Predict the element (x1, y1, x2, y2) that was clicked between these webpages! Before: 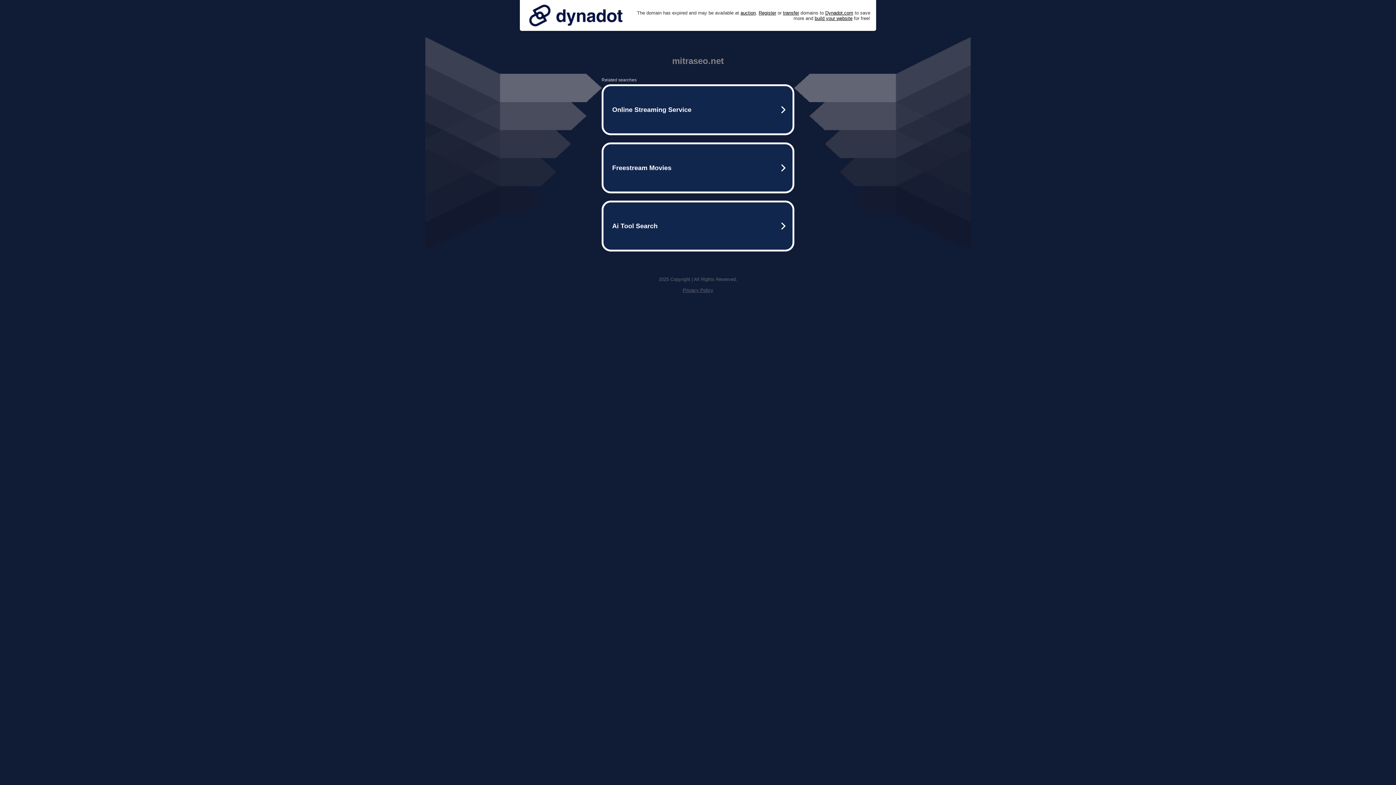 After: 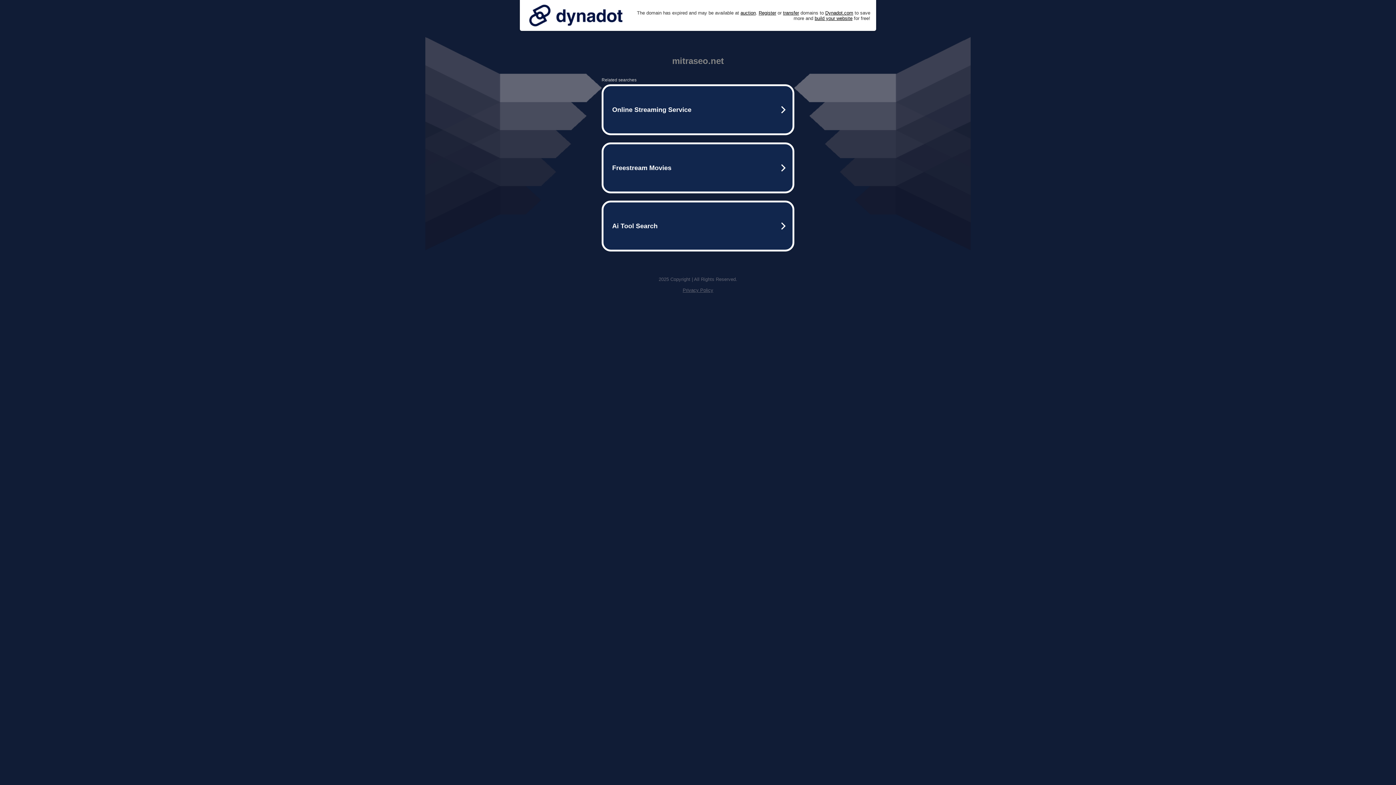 Action: label: Privacy Policy bbox: (682, 287, 713, 293)